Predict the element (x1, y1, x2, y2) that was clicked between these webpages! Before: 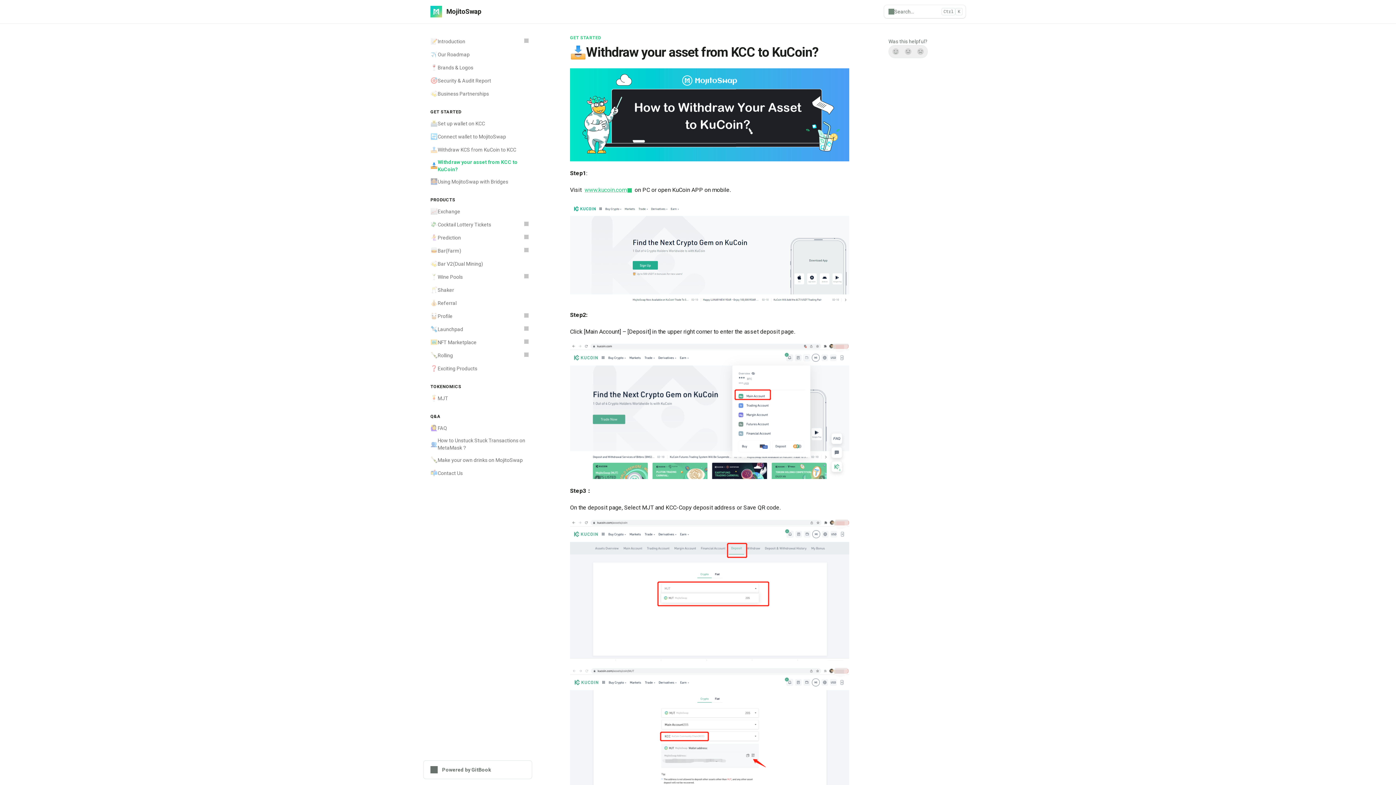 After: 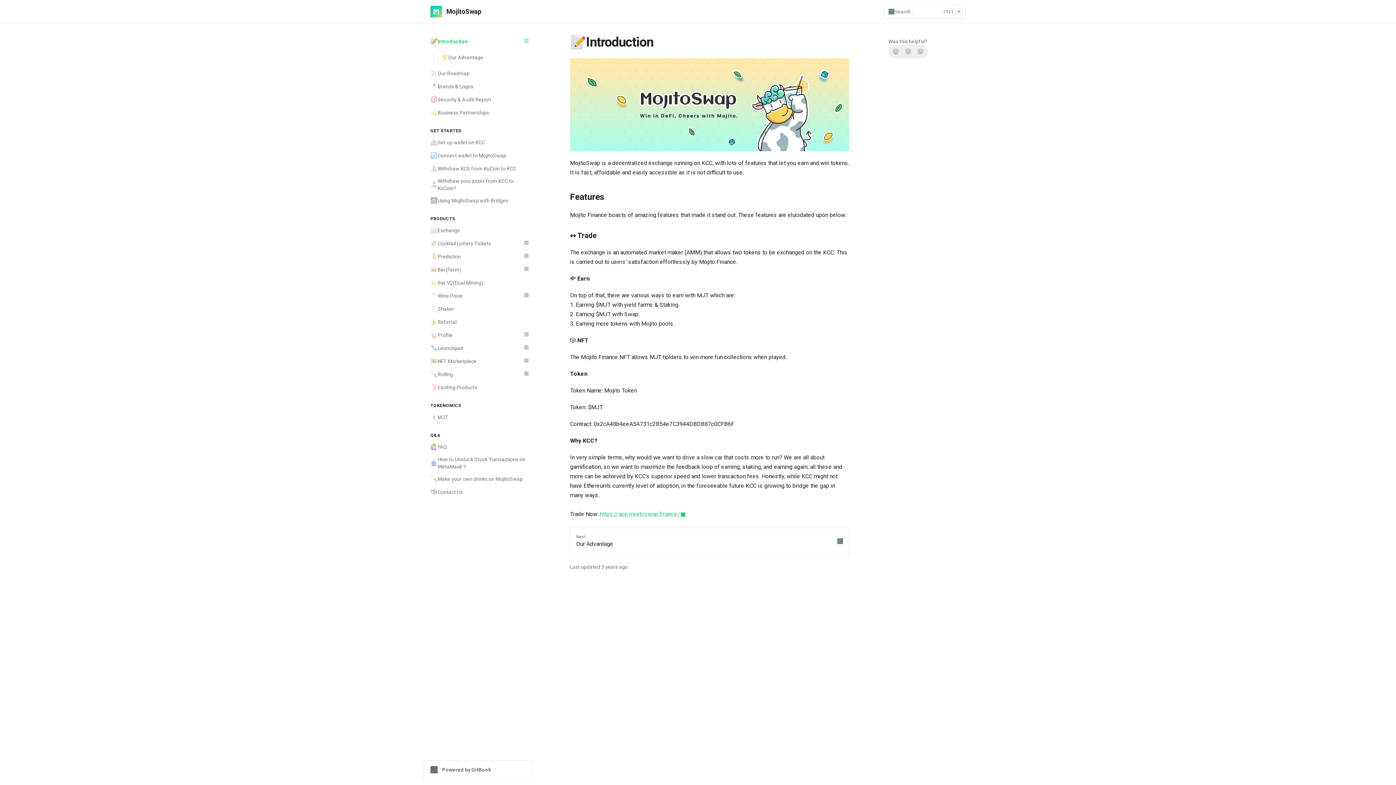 Action: label: 📝
Introduction bbox: (426, 34, 532, 48)